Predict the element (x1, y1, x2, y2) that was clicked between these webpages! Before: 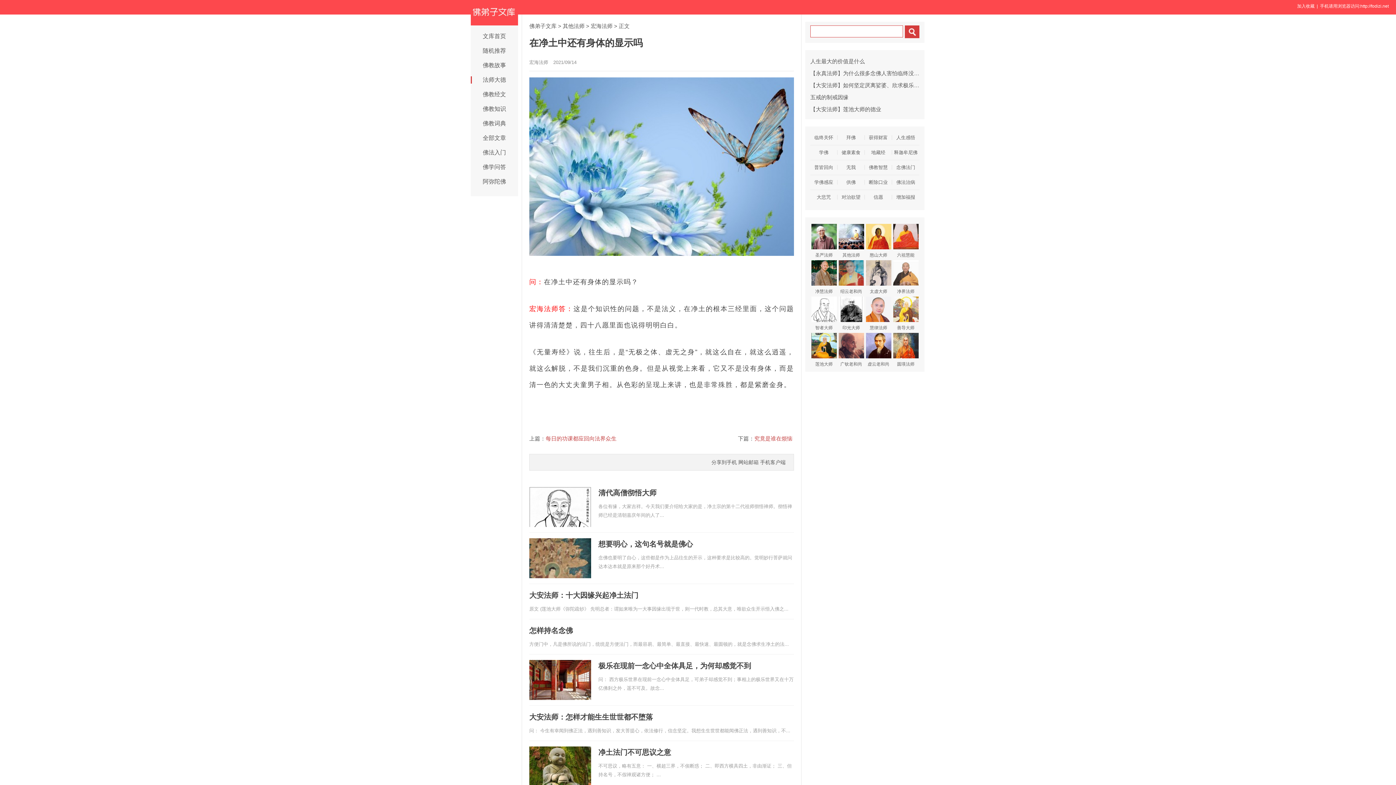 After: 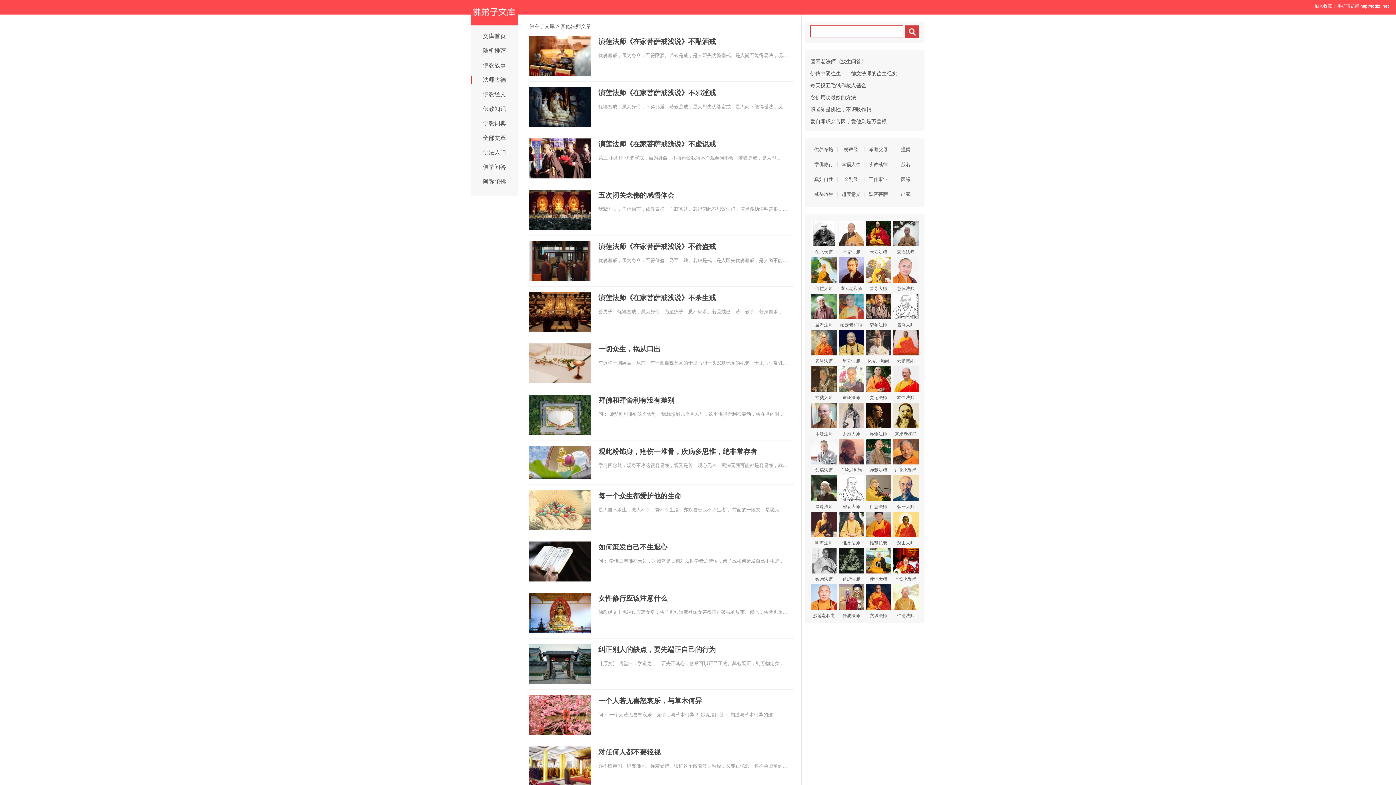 Action: bbox: (562, 22, 584, 29) label: 其他法师